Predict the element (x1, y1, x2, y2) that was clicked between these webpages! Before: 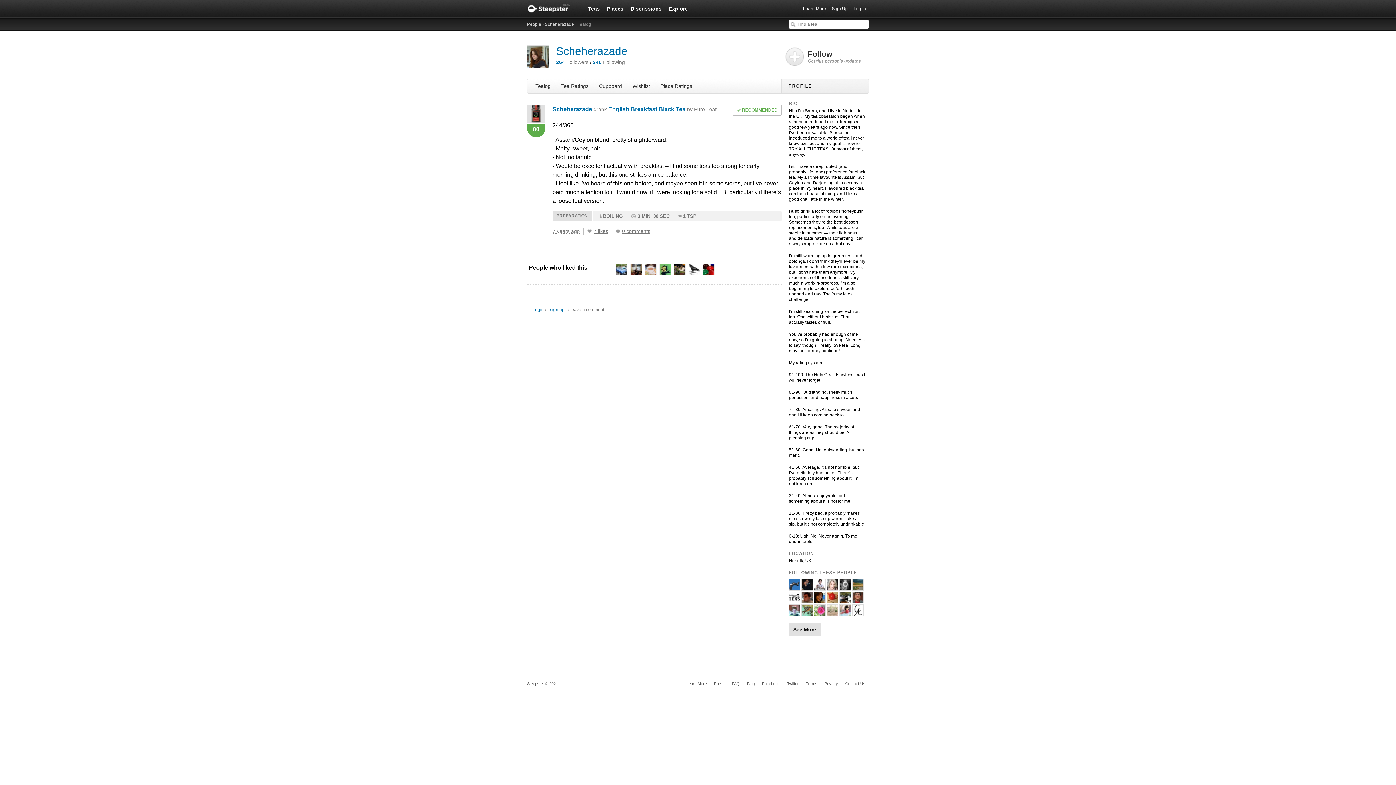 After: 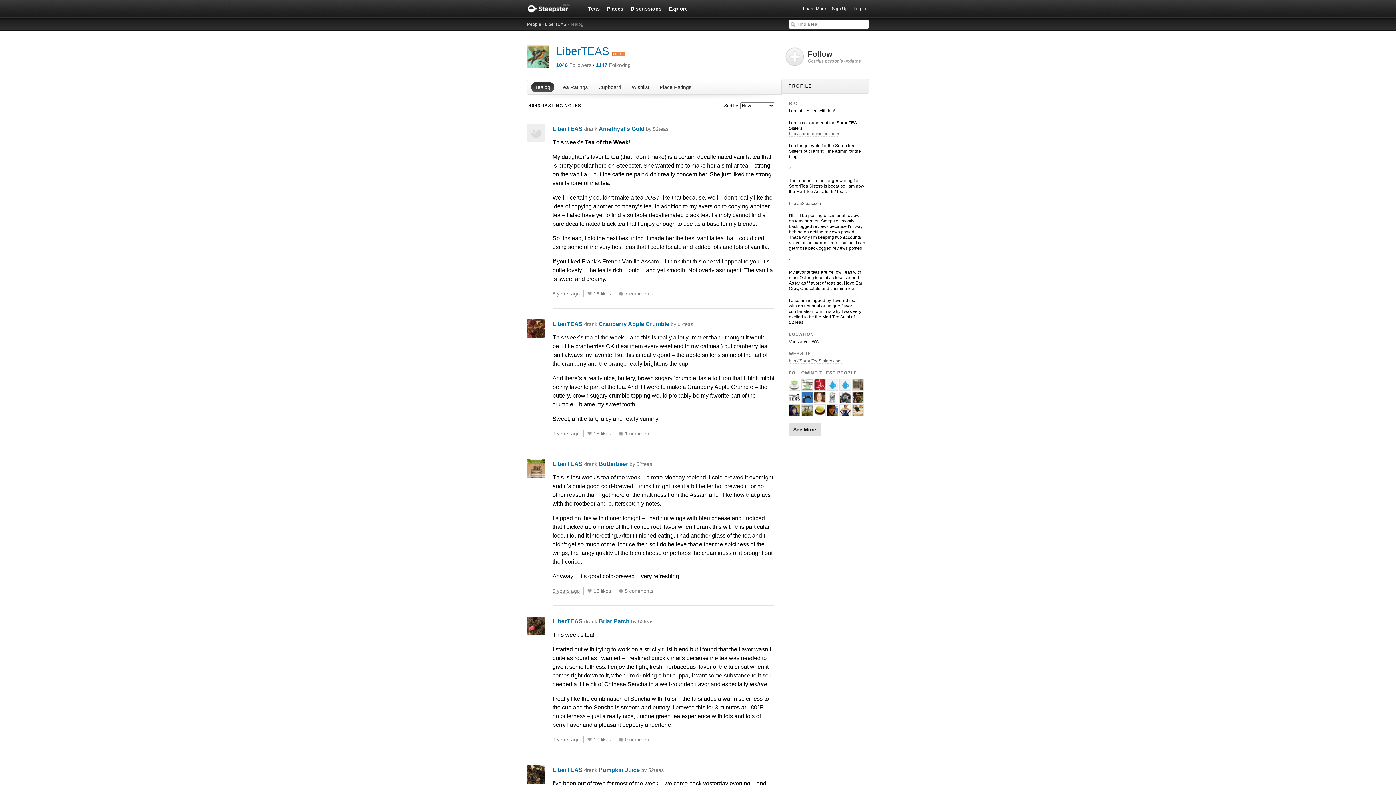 Action: bbox: (801, 610, 812, 615)